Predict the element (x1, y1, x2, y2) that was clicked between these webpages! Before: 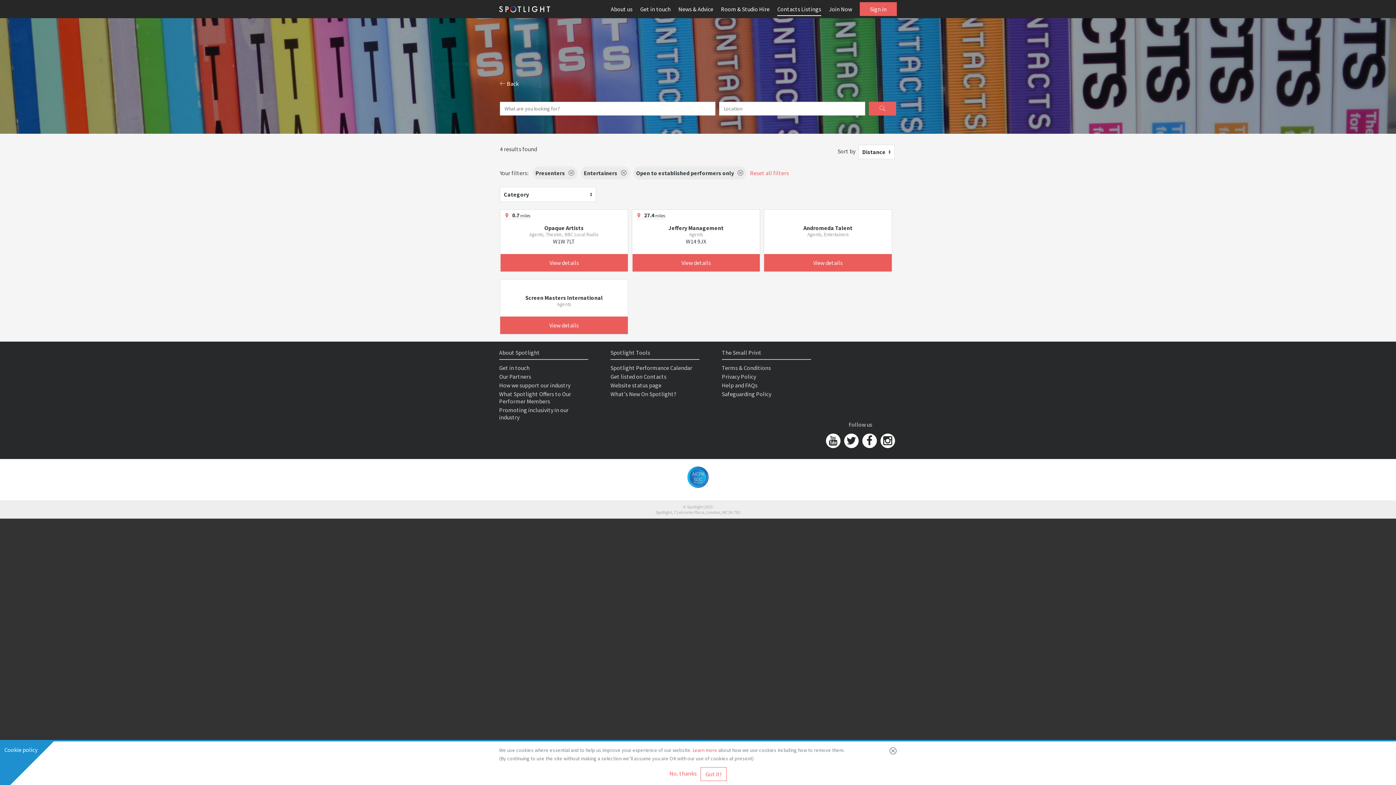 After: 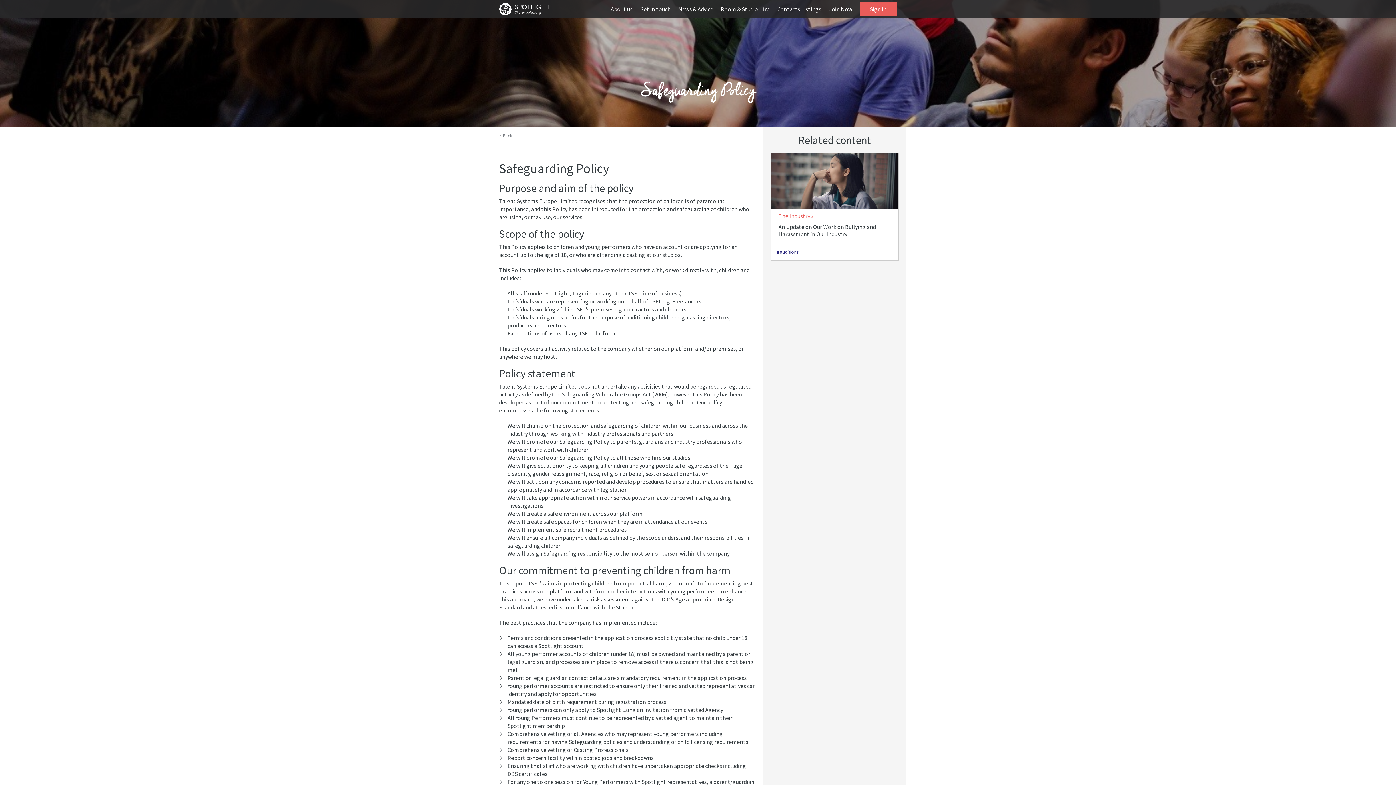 Action: label: Safeguarding Policy bbox: (722, 390, 771, 397)